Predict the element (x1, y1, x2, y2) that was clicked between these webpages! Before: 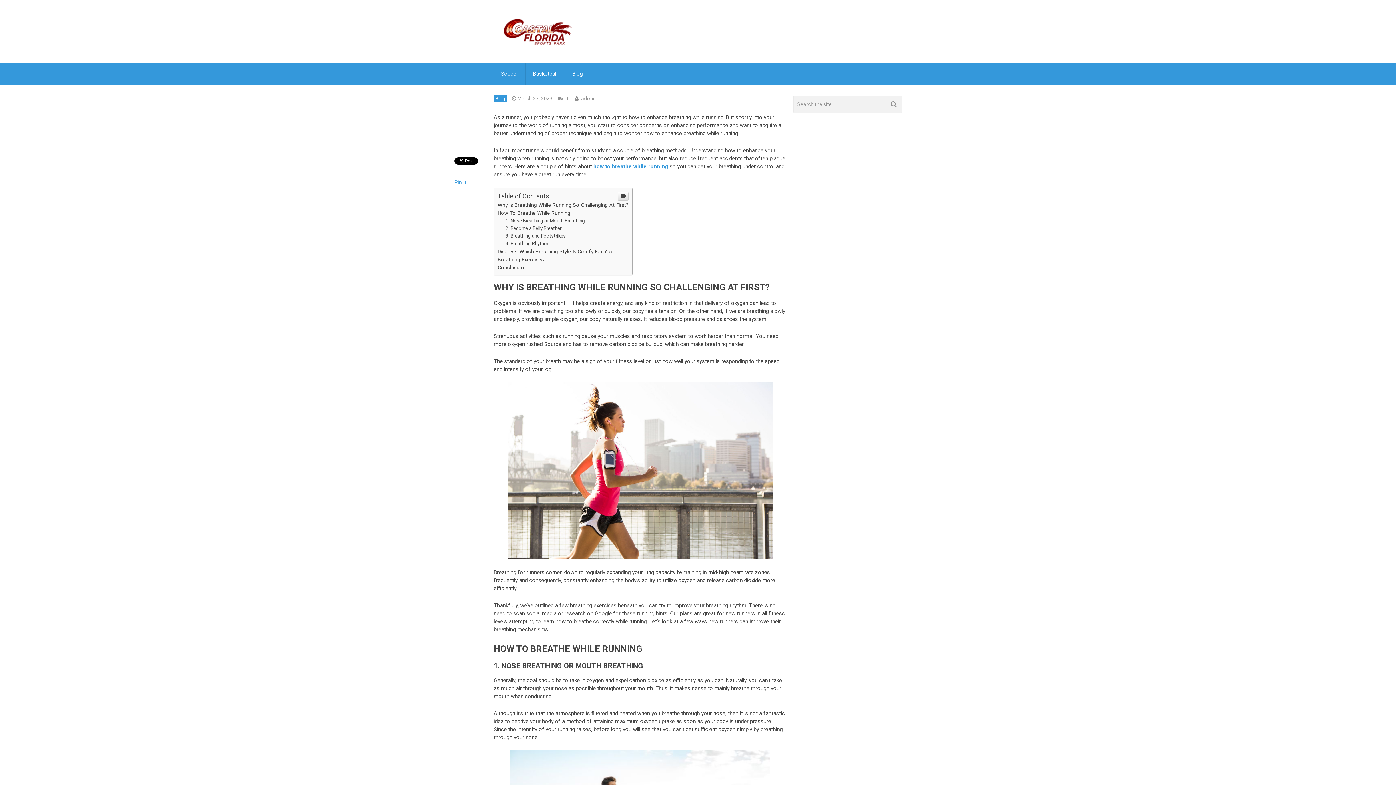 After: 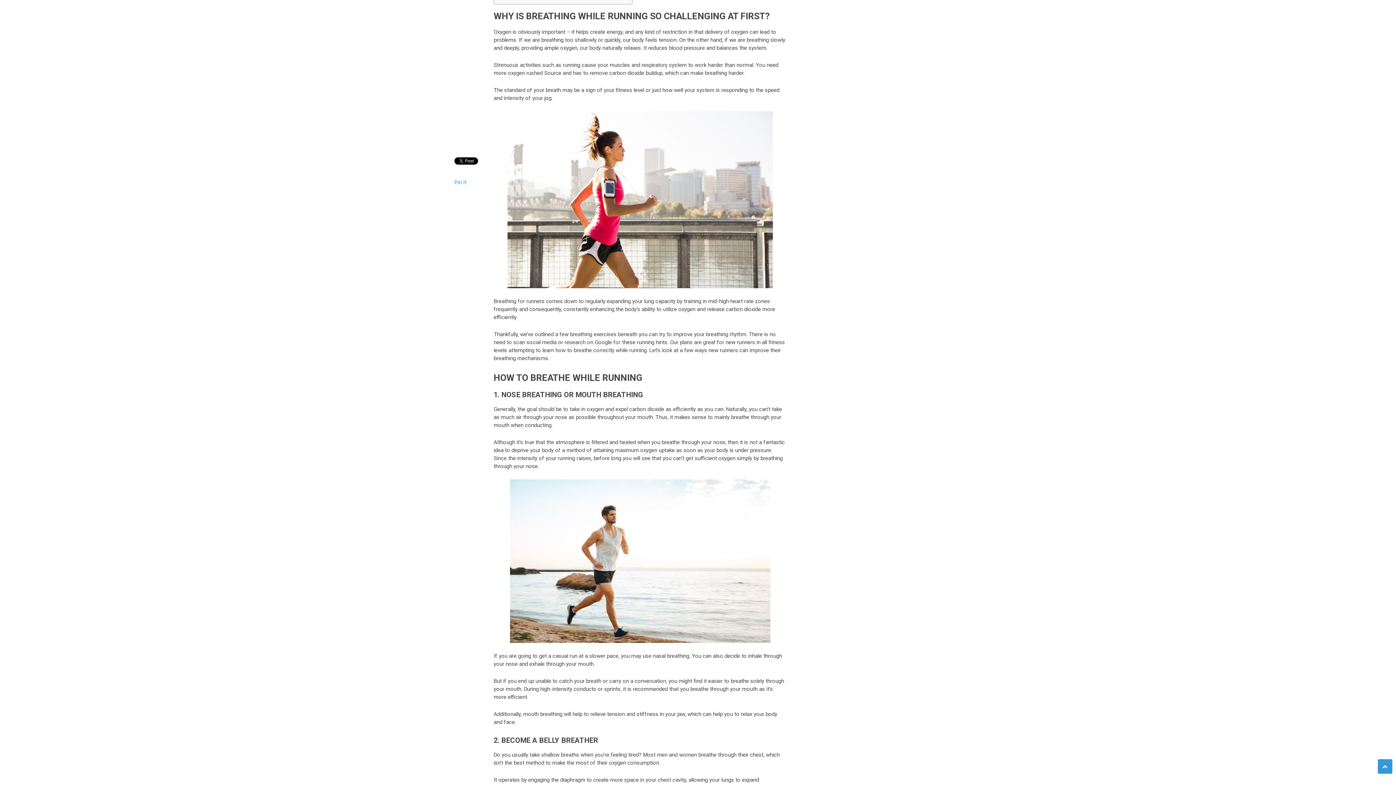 Action: bbox: (497, 202, 628, 208) label: Why Is Breathing While Running So Challenging At First?